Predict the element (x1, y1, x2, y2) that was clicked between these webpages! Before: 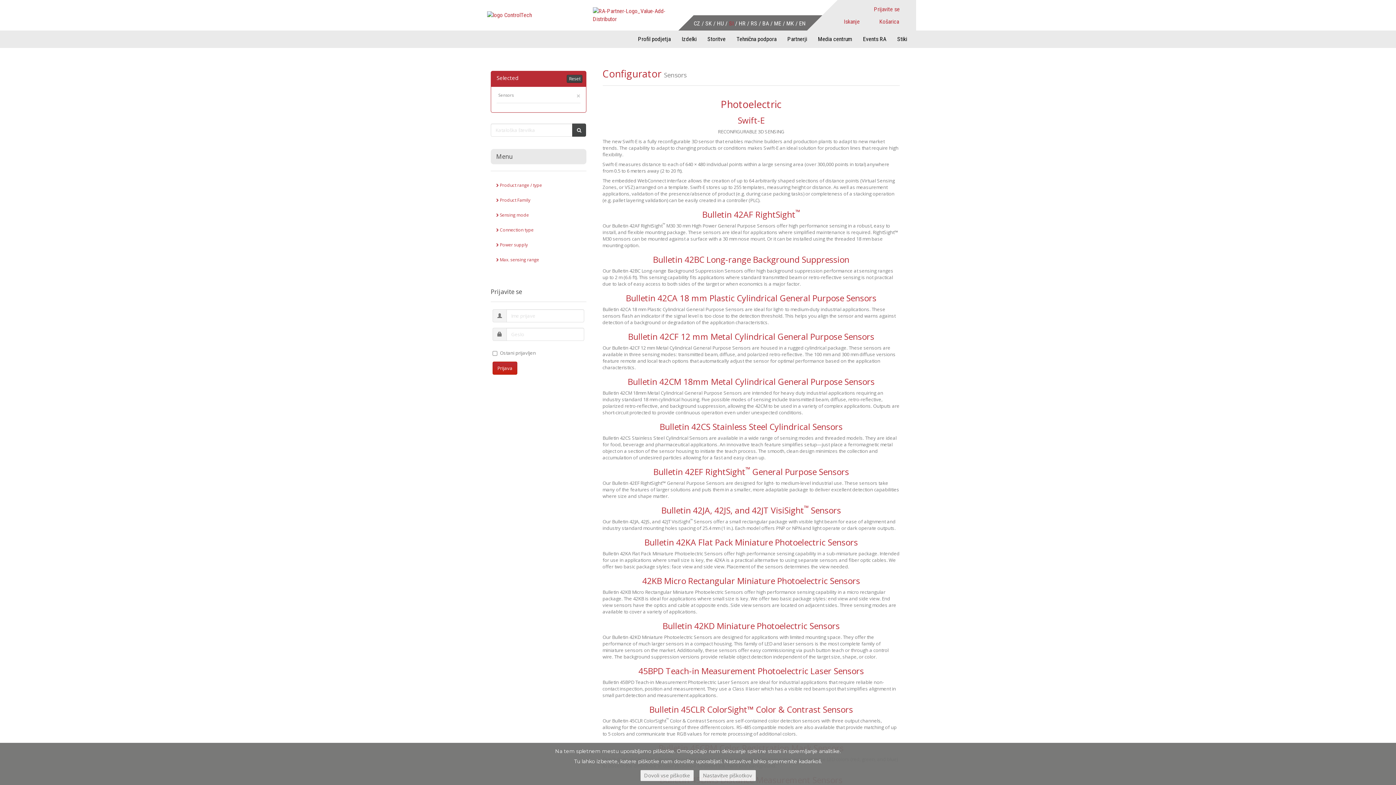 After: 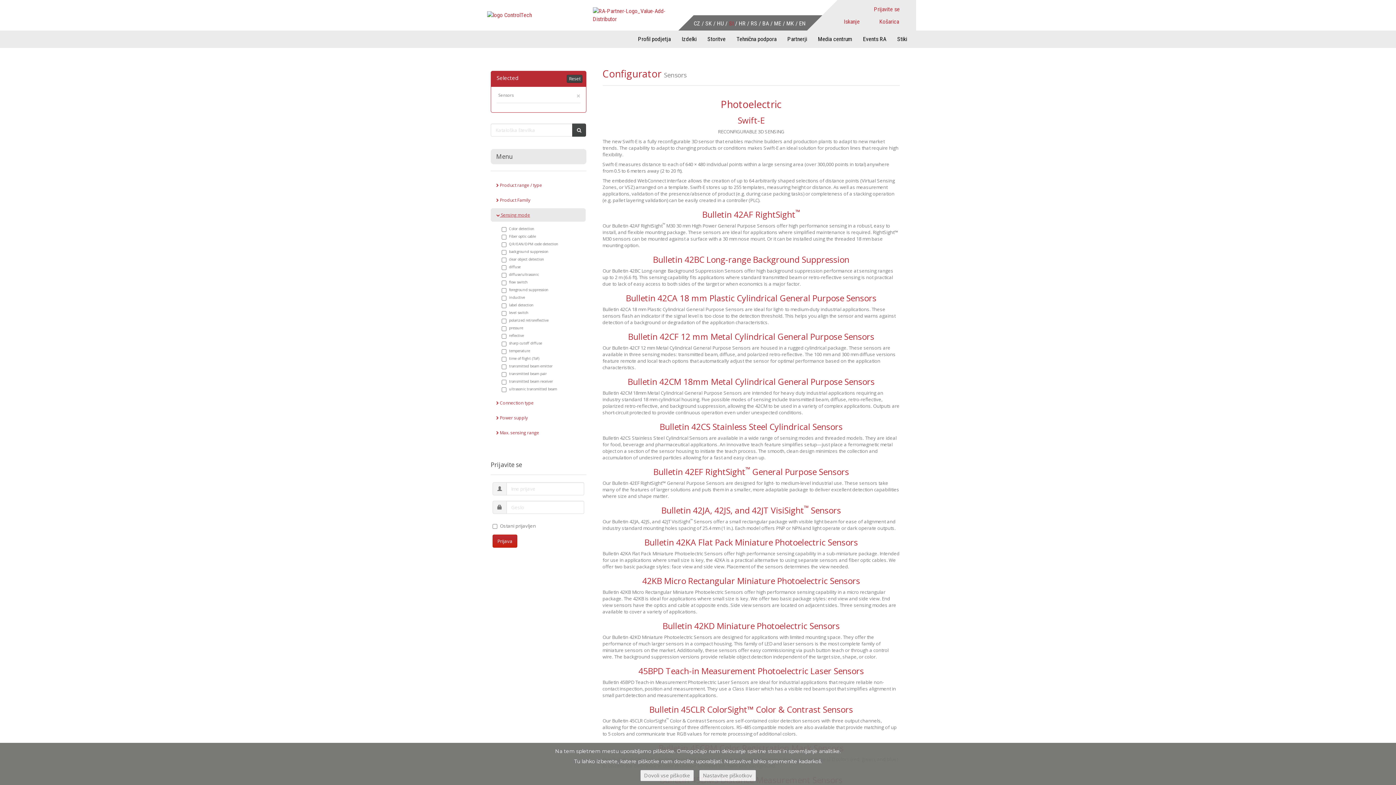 Action: bbox: (496, 212, 580, 217) label:  Sensing mode